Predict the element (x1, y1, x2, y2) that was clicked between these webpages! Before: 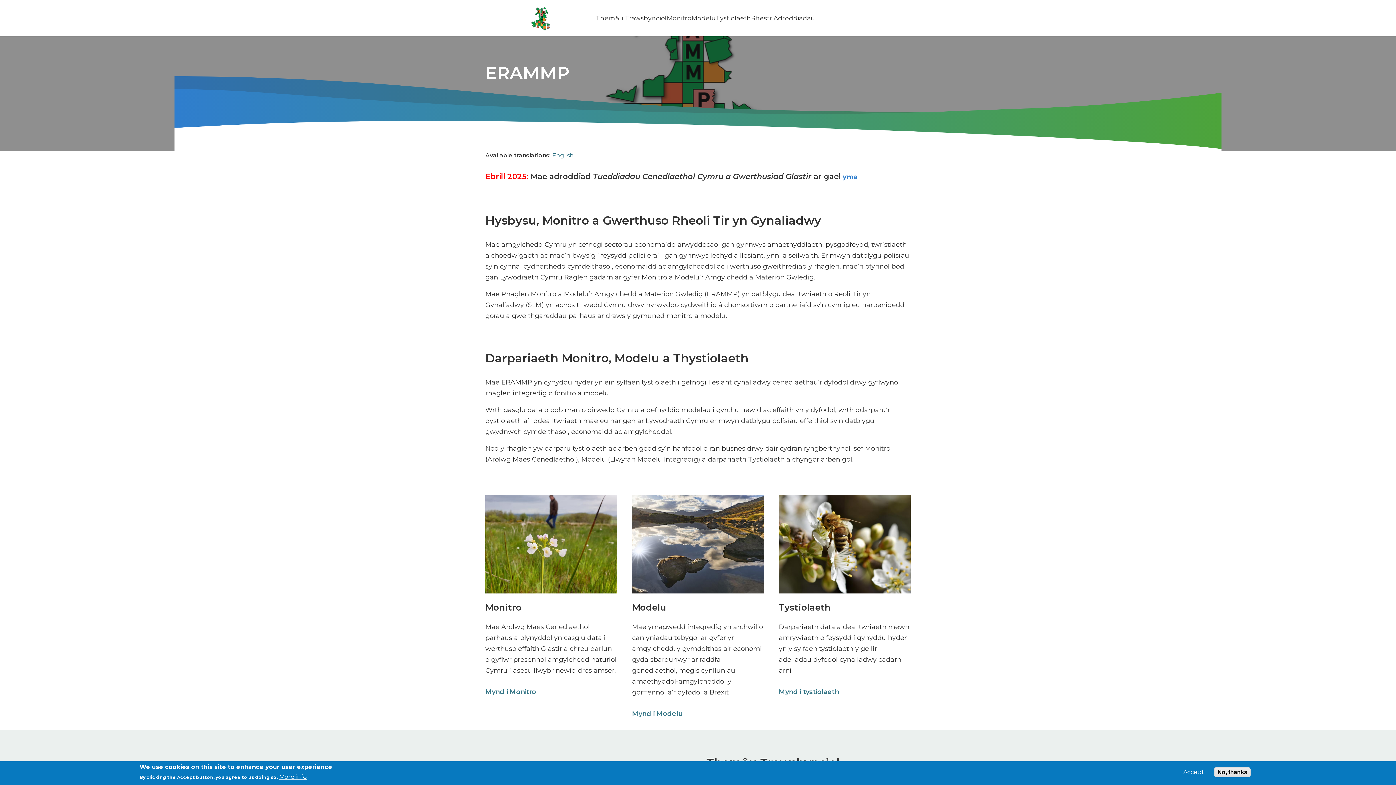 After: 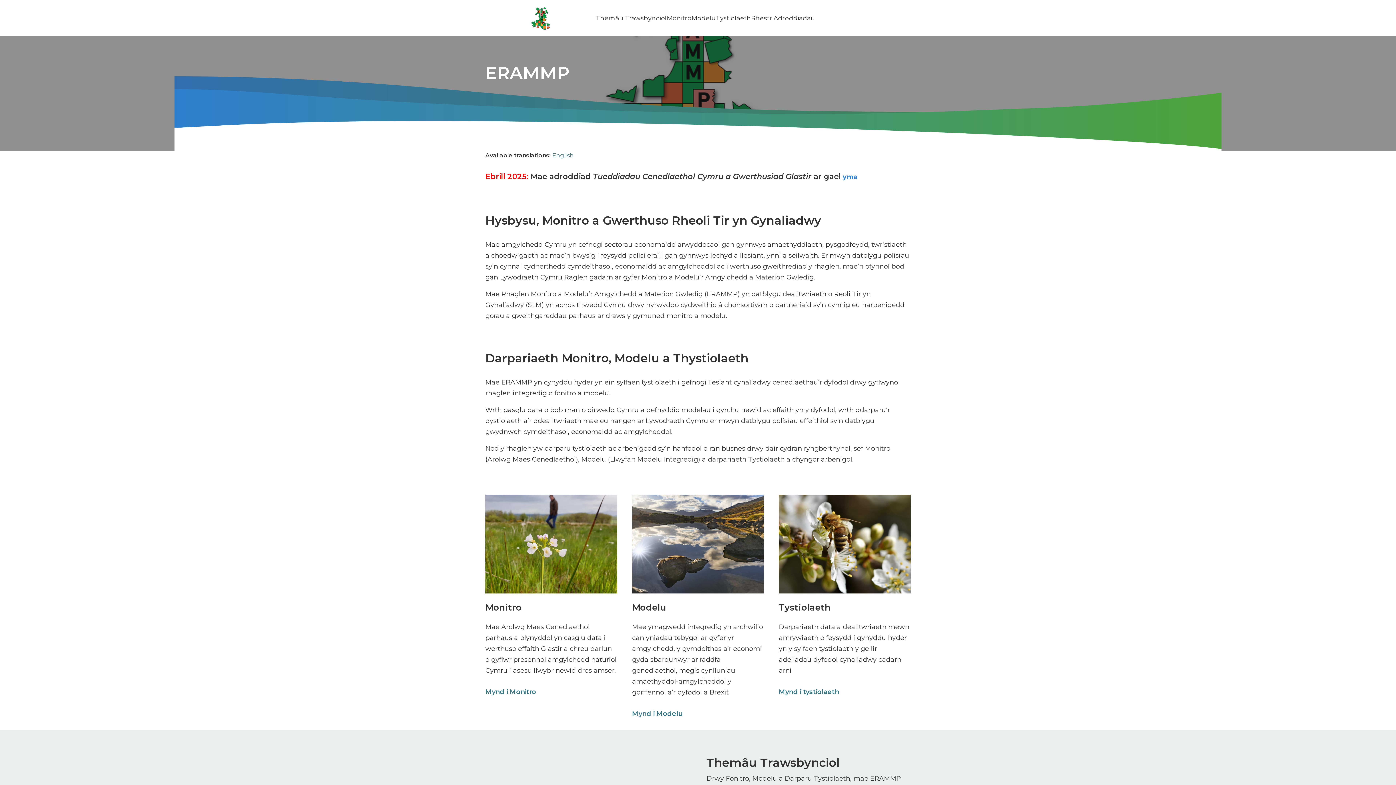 Action: bbox: (1180, 769, 1207, 776) label: Accept